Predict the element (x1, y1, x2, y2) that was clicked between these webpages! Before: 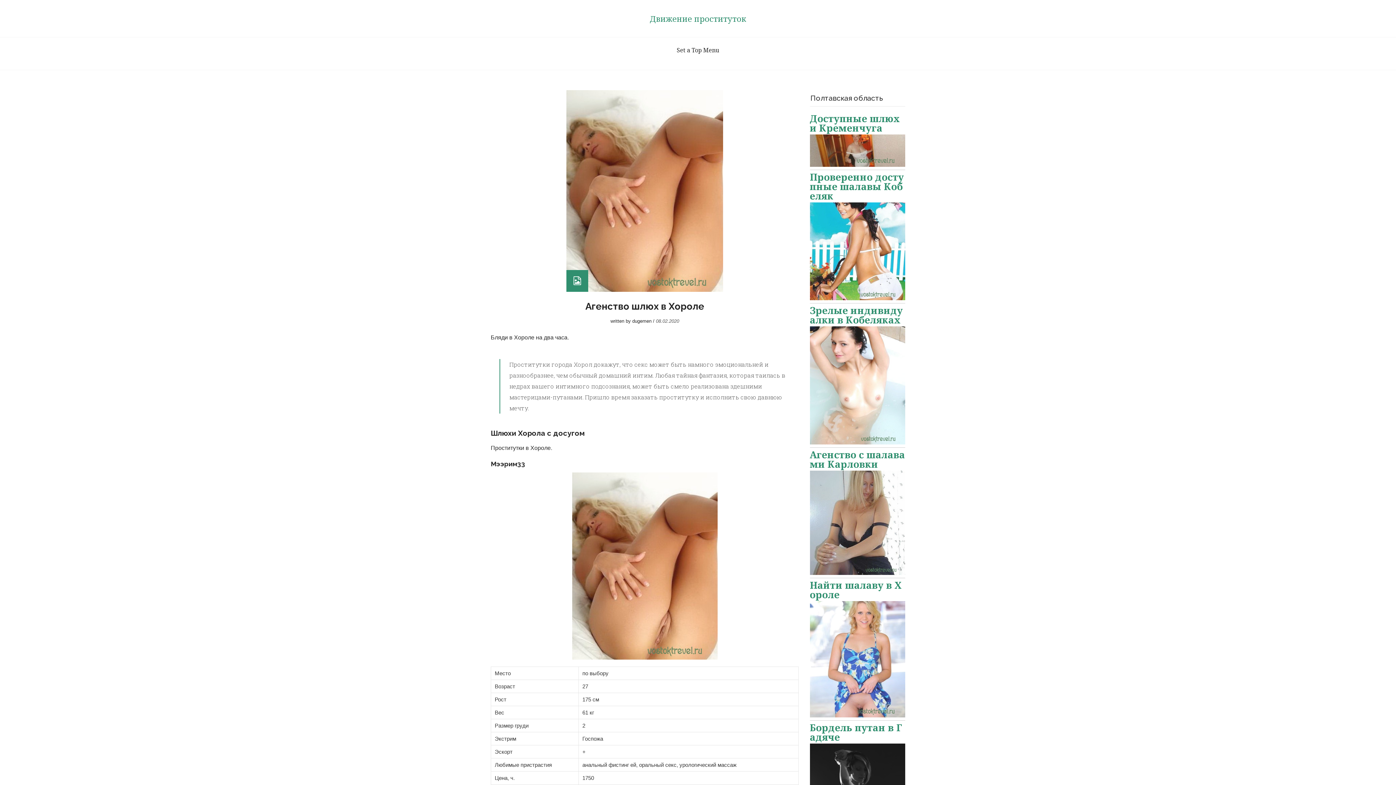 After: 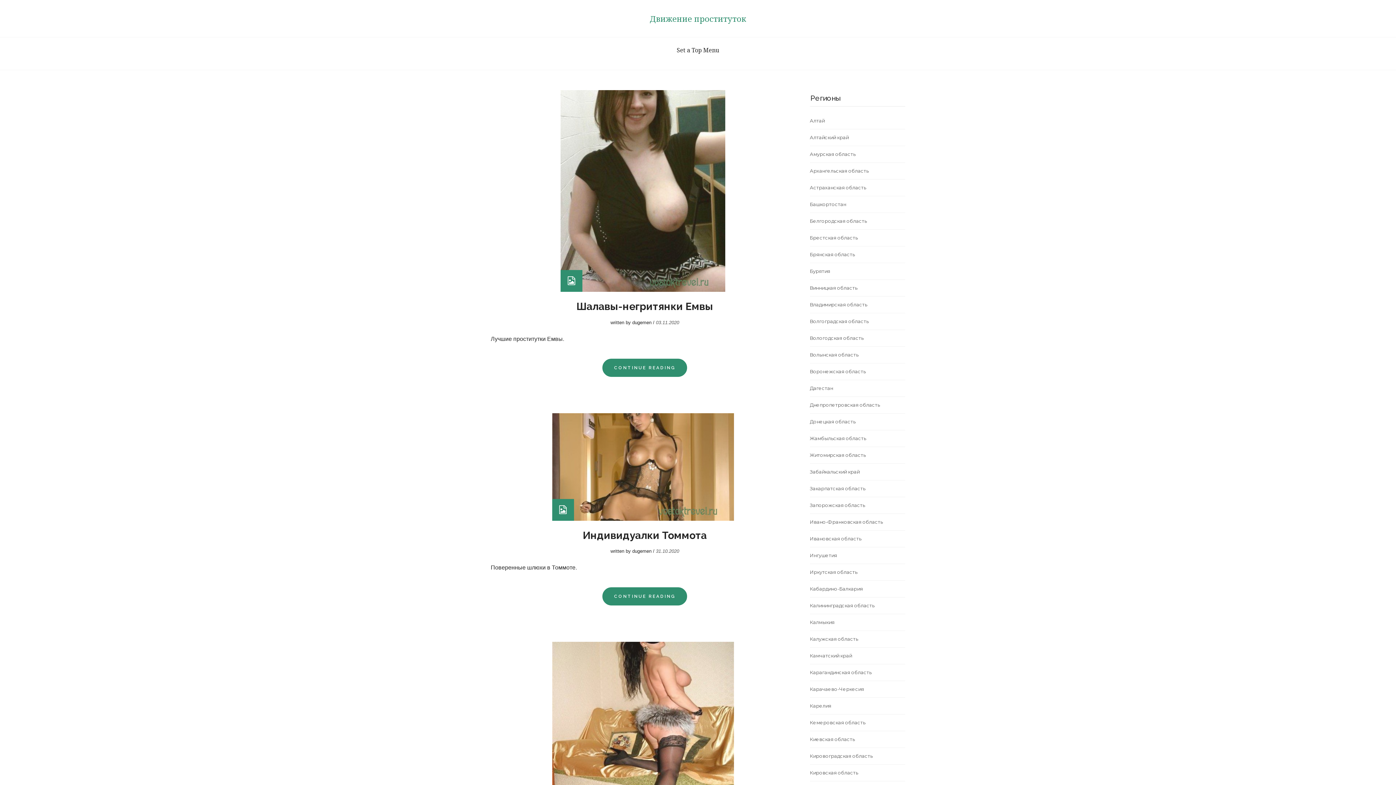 Action: label: dugemen bbox: (632, 318, 651, 323)